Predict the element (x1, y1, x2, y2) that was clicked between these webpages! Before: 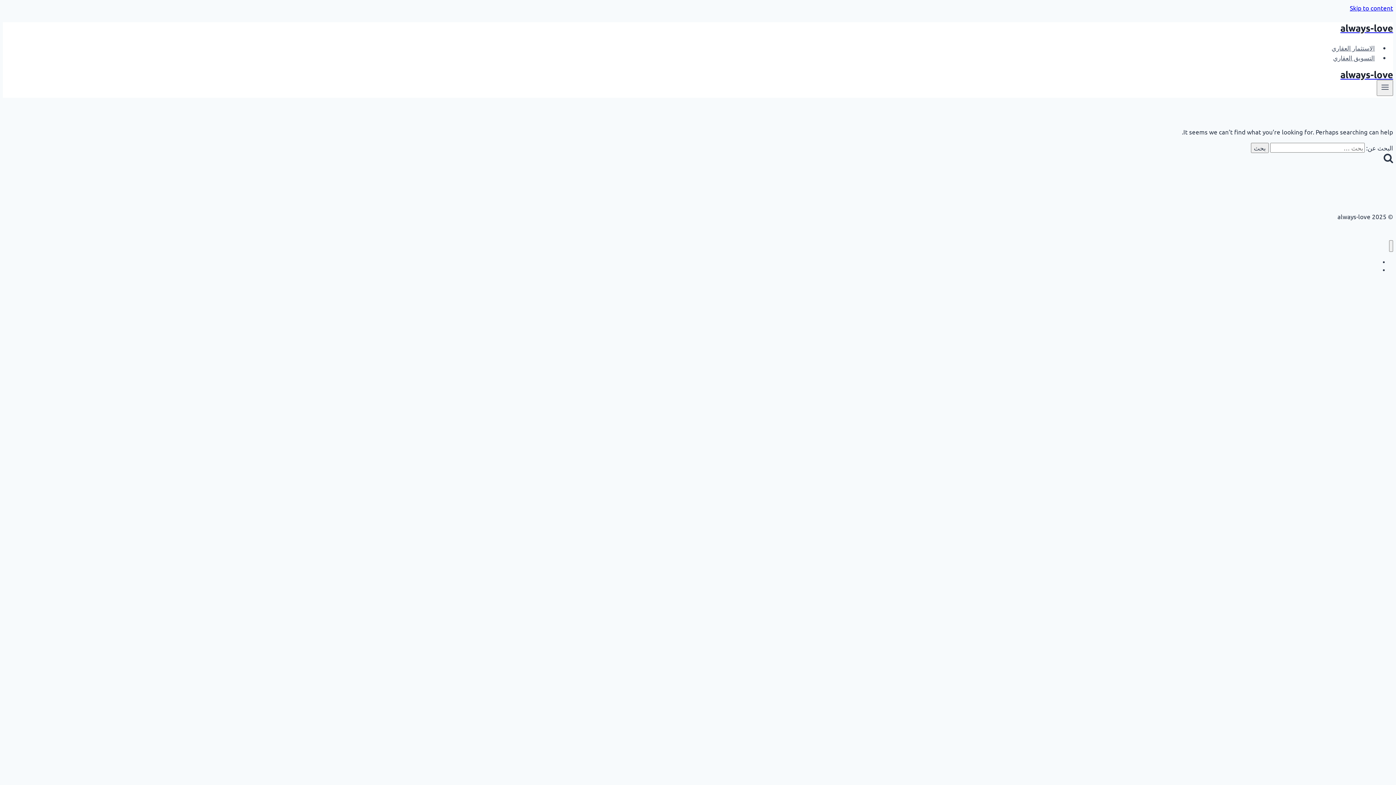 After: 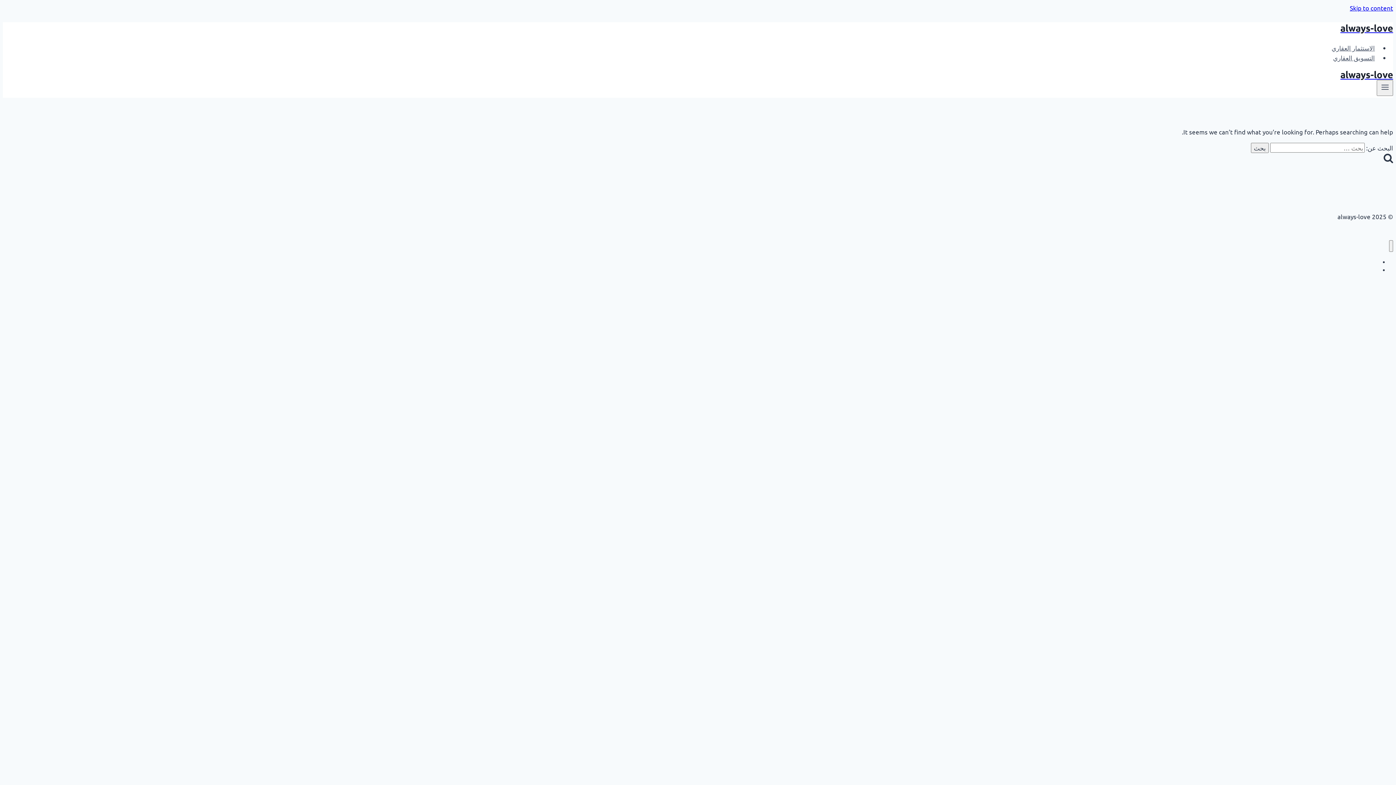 Action: label: Skip to content bbox: (1350, 4, 1393, 11)